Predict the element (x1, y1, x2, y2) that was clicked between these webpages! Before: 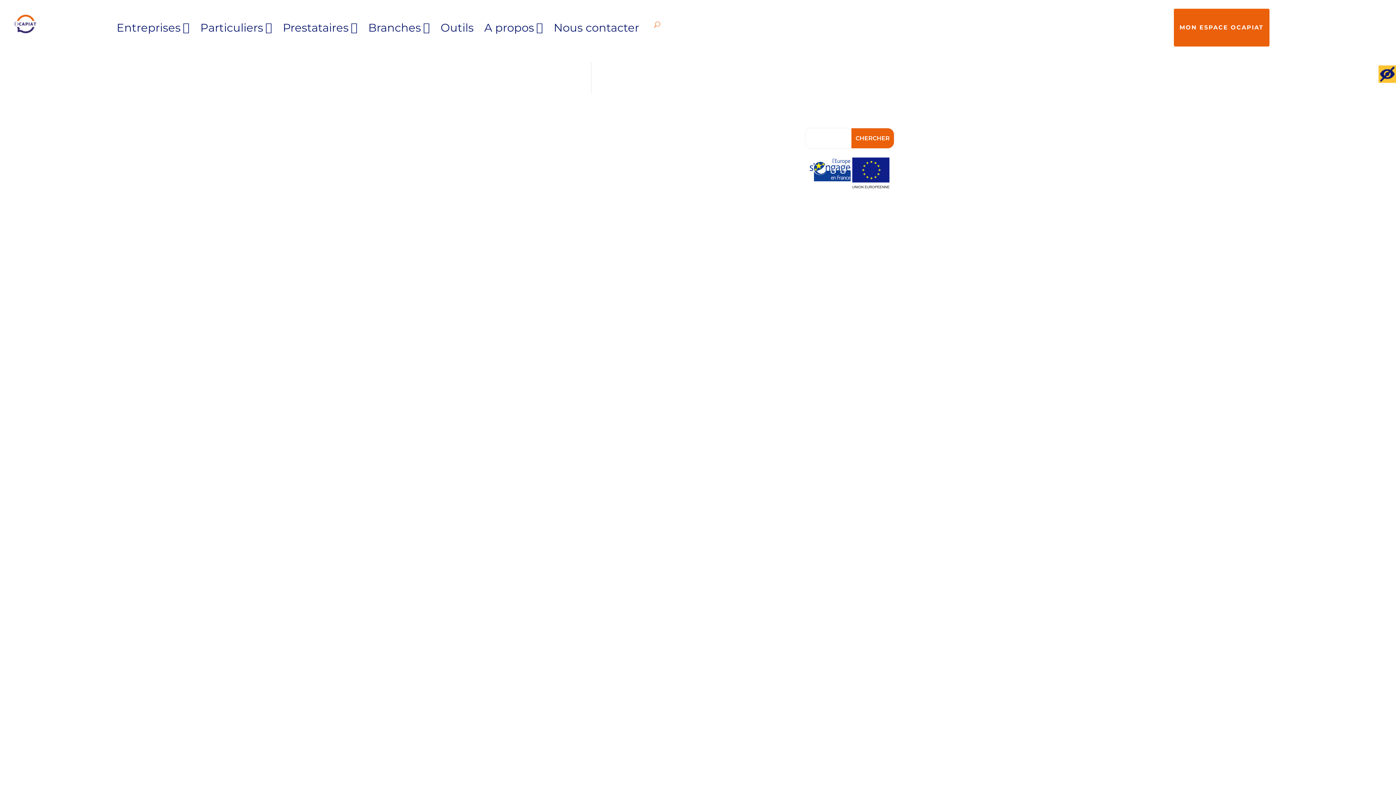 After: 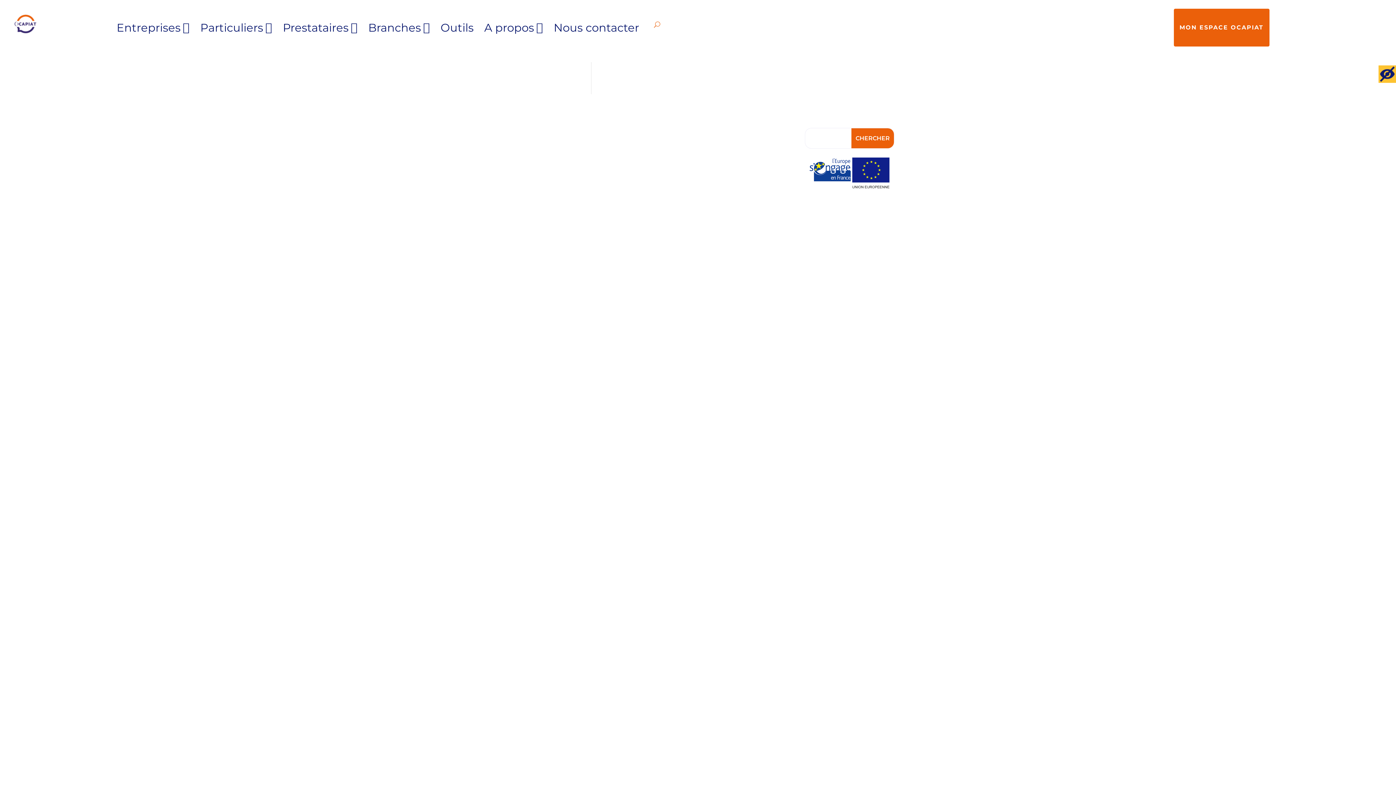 Action: bbox: (1378, 65, 1396, 82) label: Accessibility Helper sidebar